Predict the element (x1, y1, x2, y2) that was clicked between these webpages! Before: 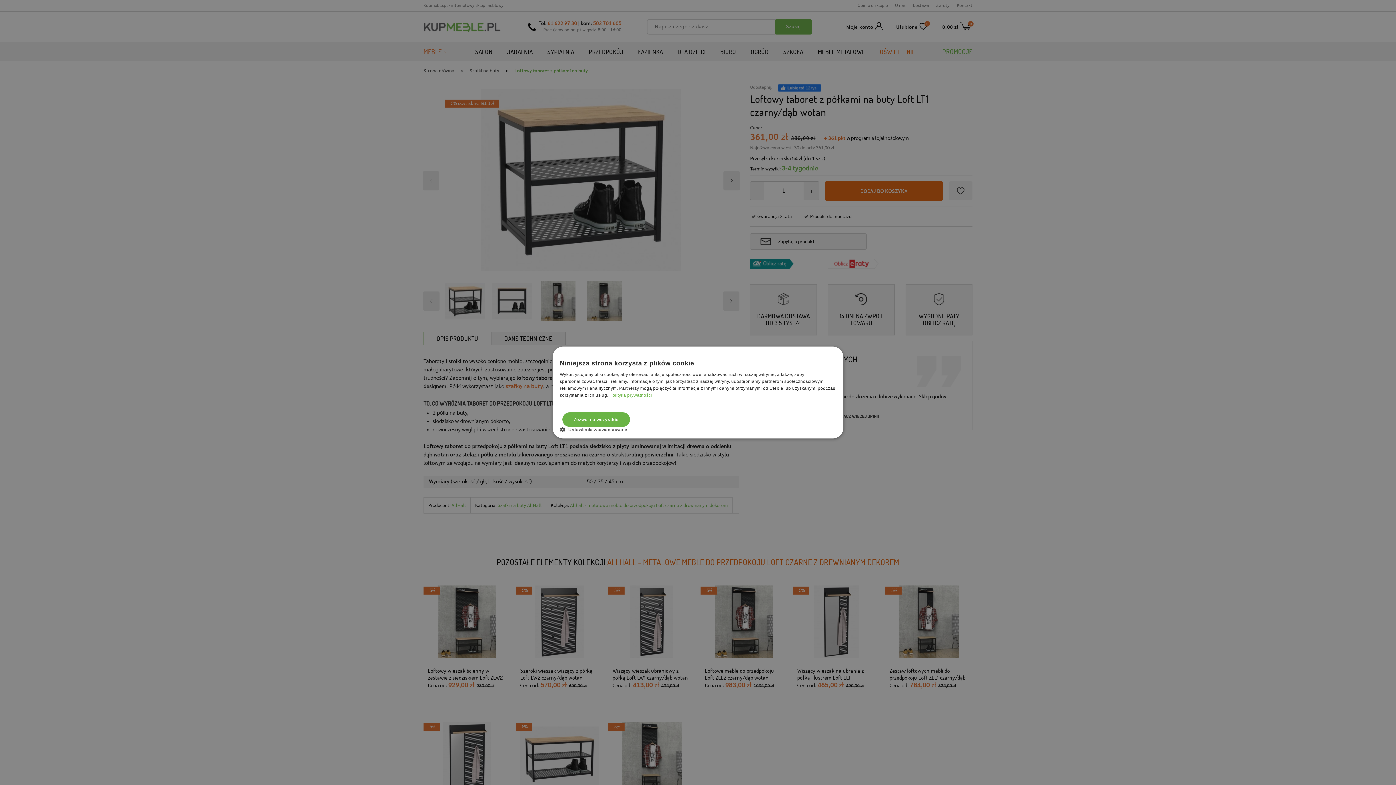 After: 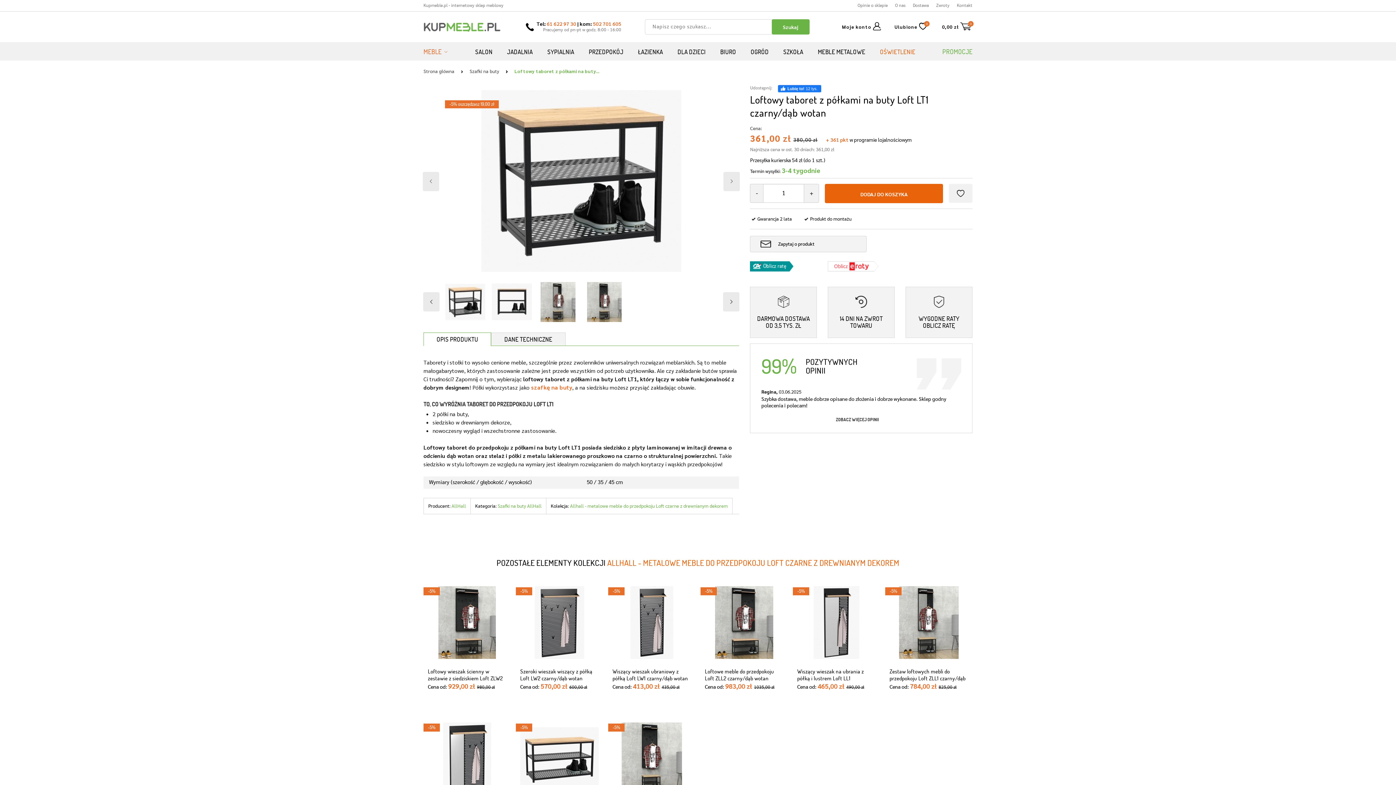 Action: bbox: (562, 412, 630, 427) label: Zezwól na wszystkie